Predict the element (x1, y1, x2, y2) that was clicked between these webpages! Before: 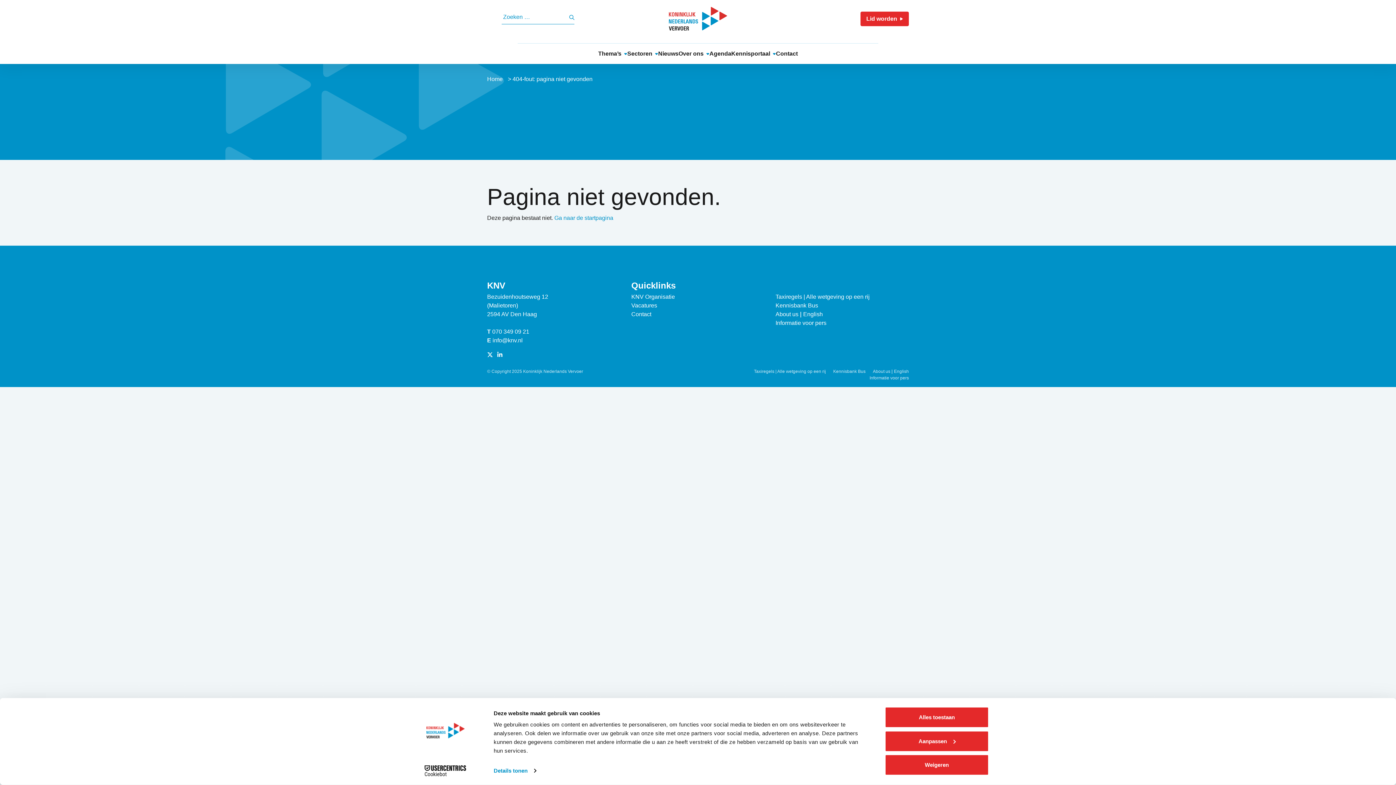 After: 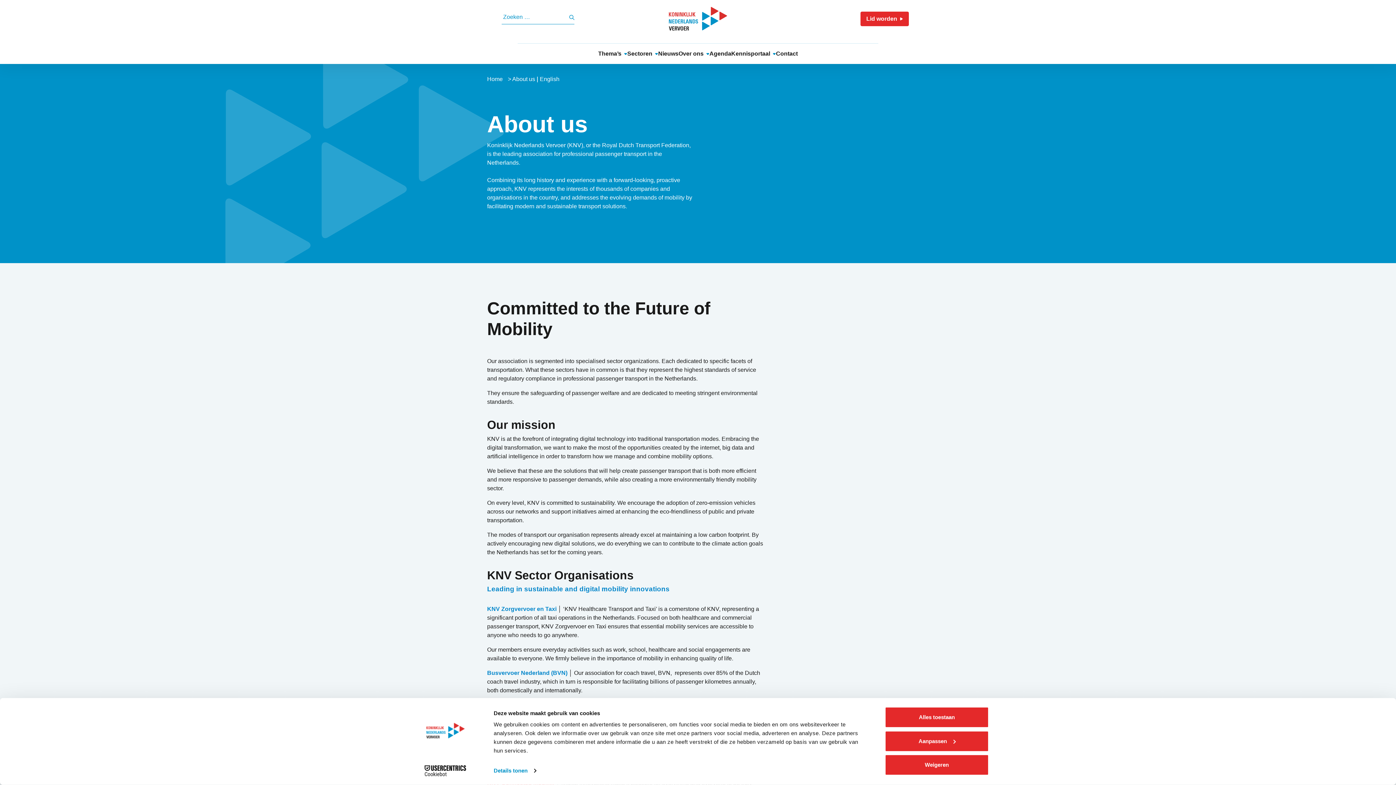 Action: label: About us ǀ English bbox: (873, 369, 909, 374)